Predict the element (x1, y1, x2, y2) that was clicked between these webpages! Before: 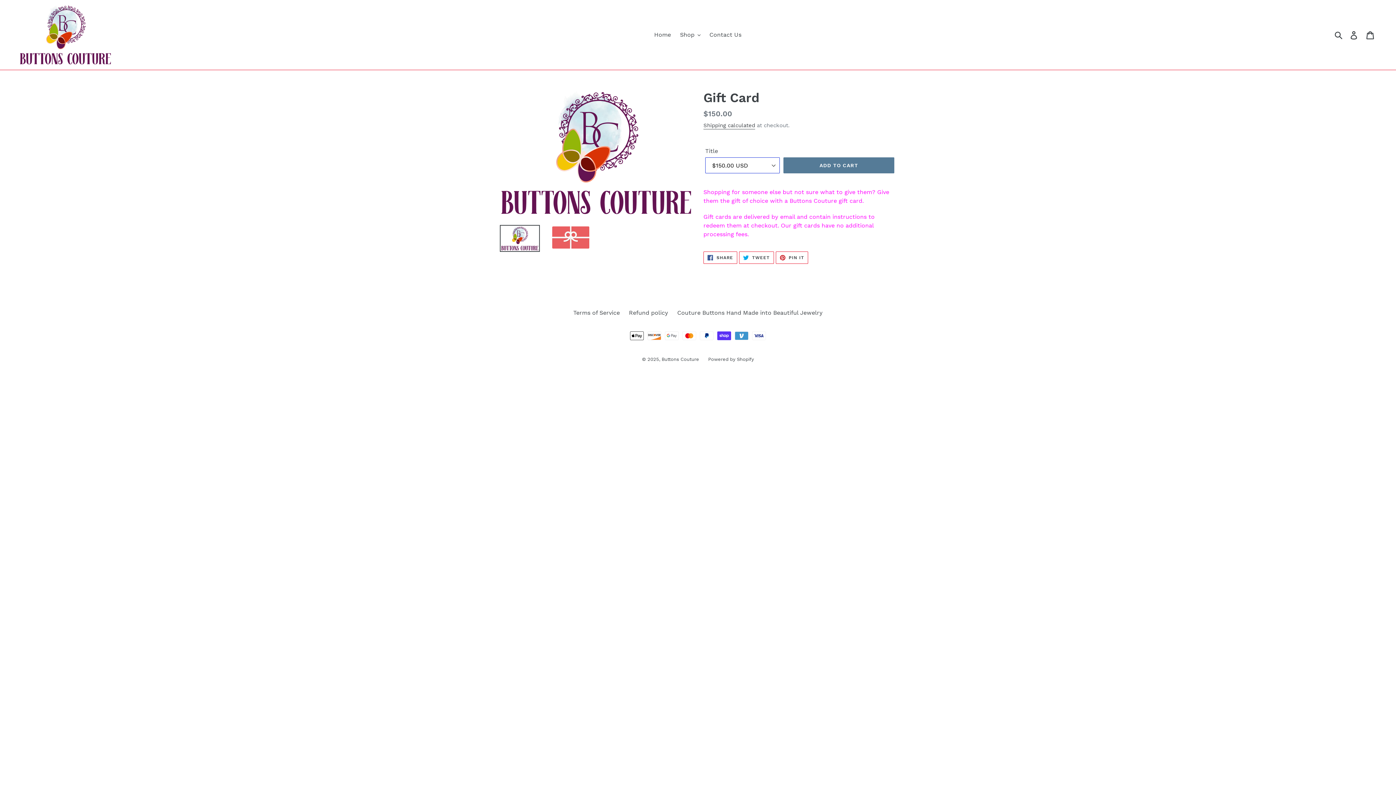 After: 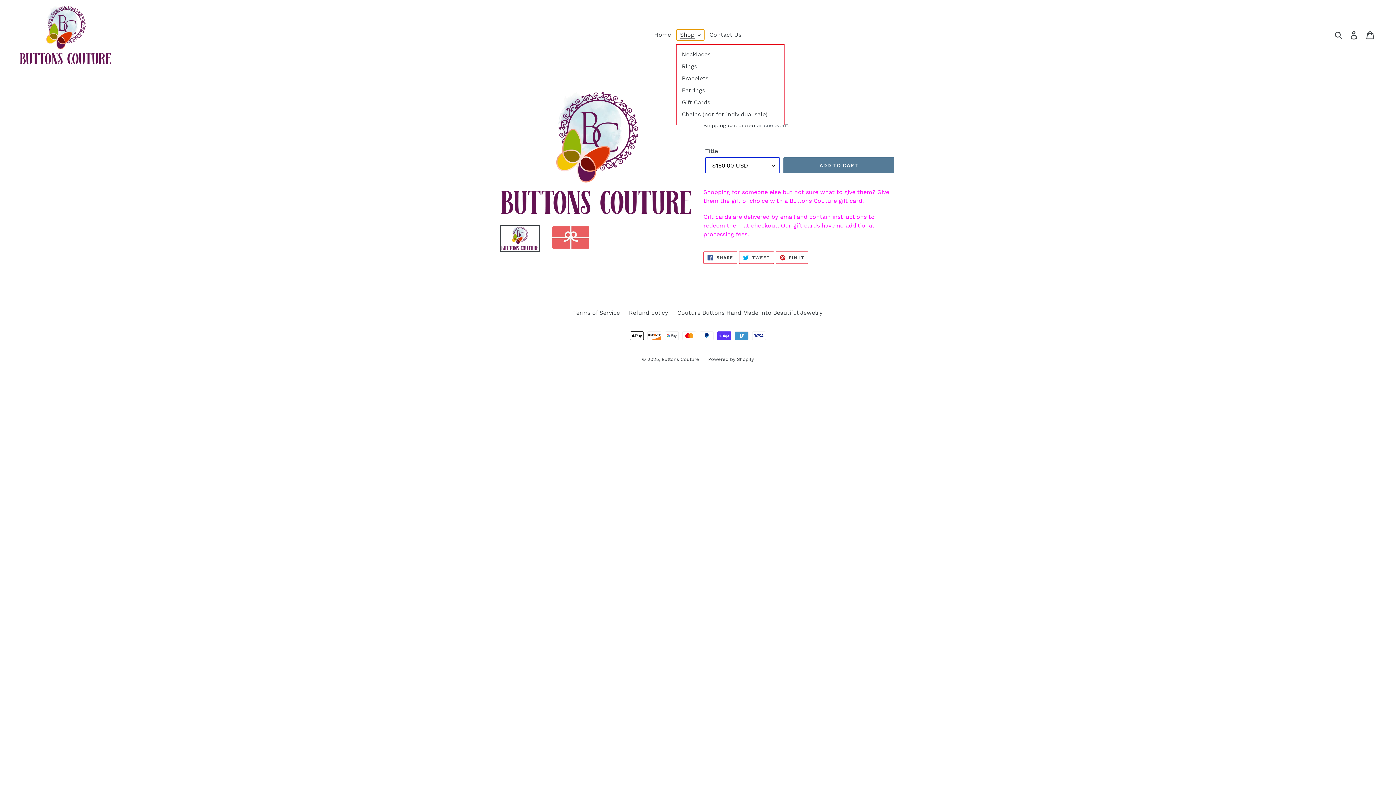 Action: bbox: (676, 29, 704, 40) label: Shop